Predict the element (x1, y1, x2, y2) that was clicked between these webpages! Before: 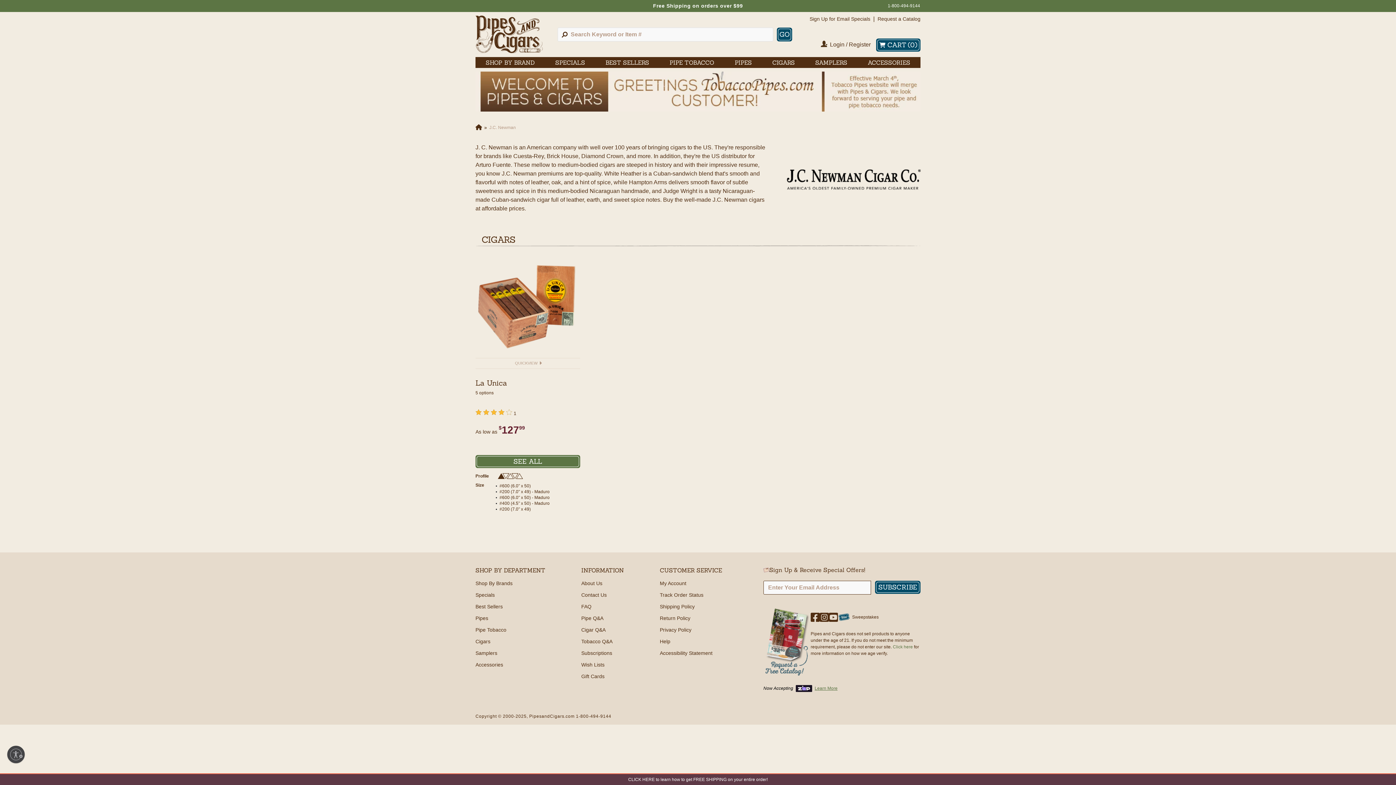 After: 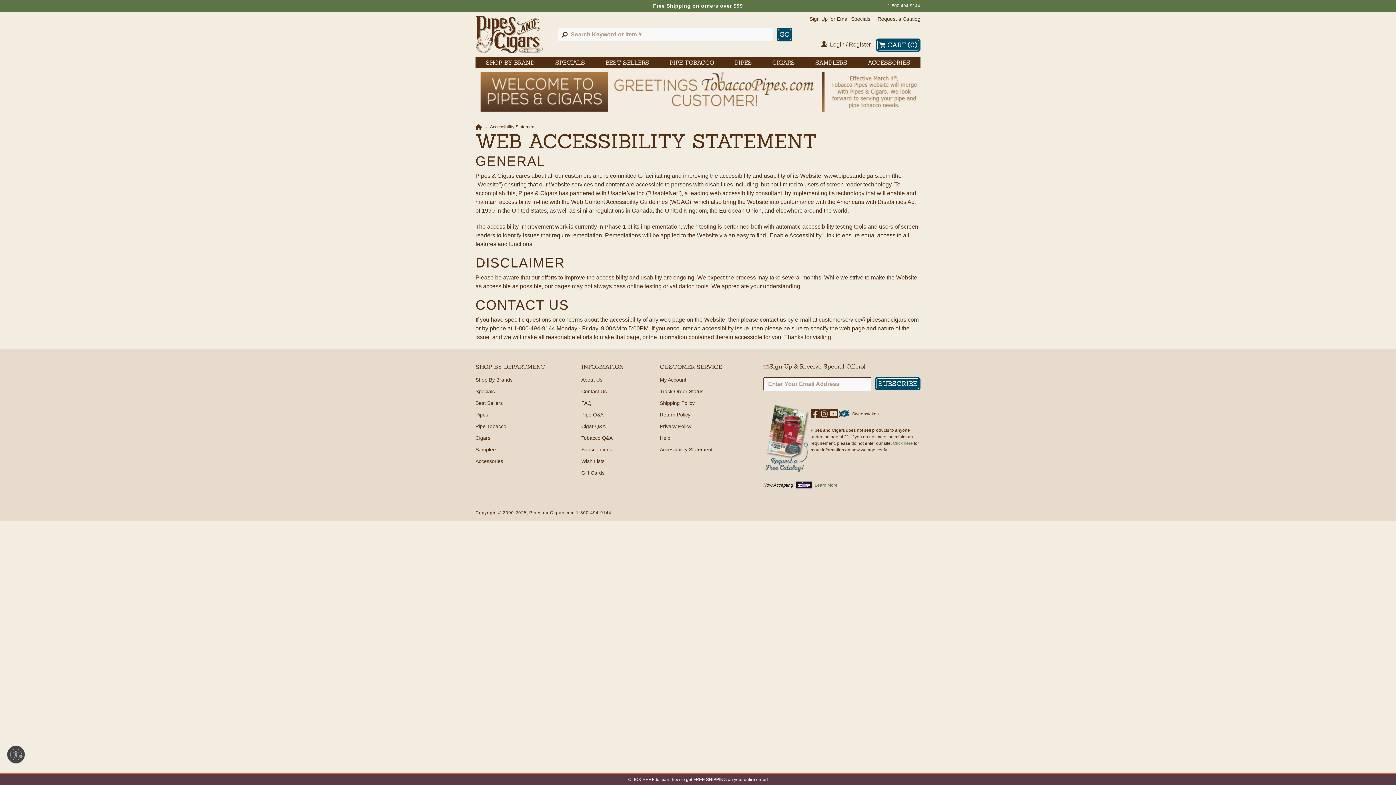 Action: label: Accessibility Statement bbox: (660, 650, 712, 656)